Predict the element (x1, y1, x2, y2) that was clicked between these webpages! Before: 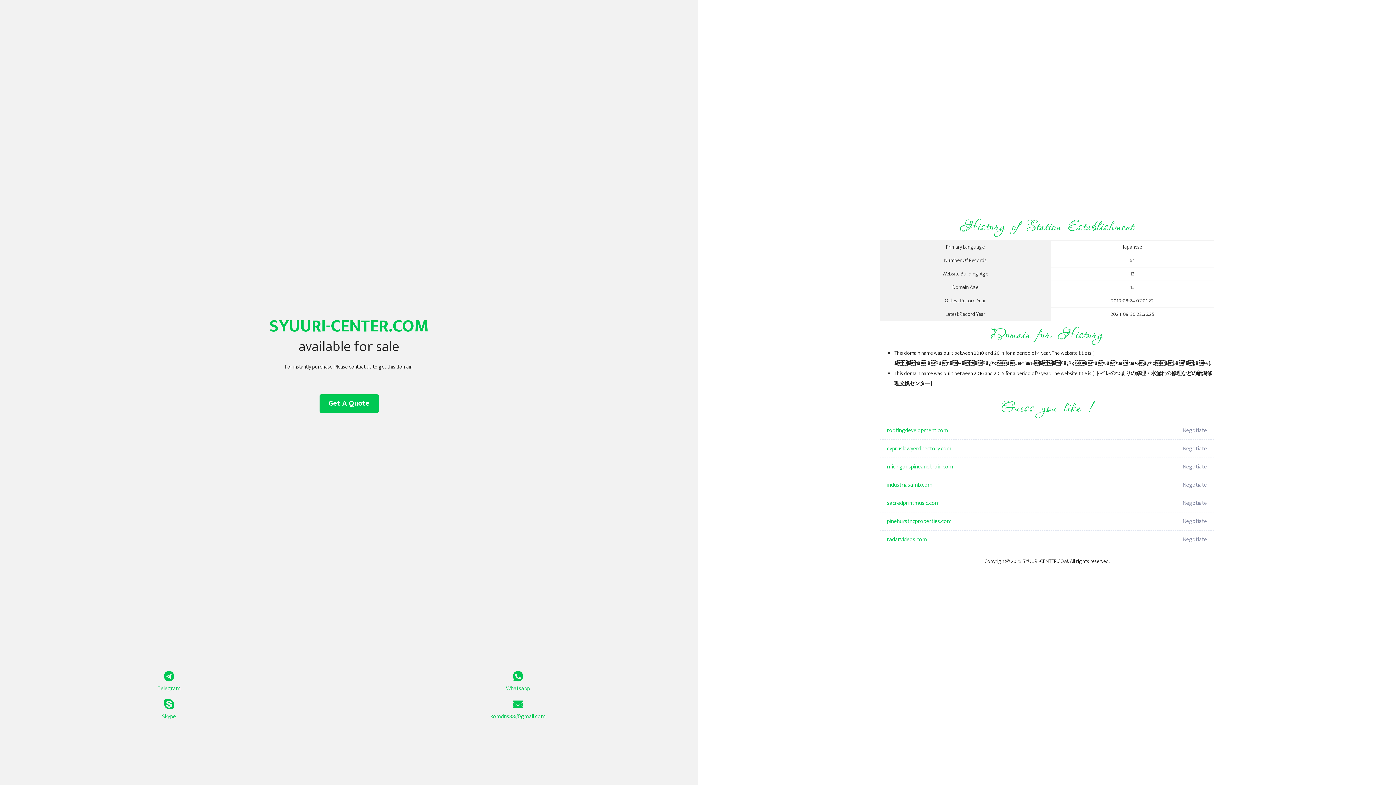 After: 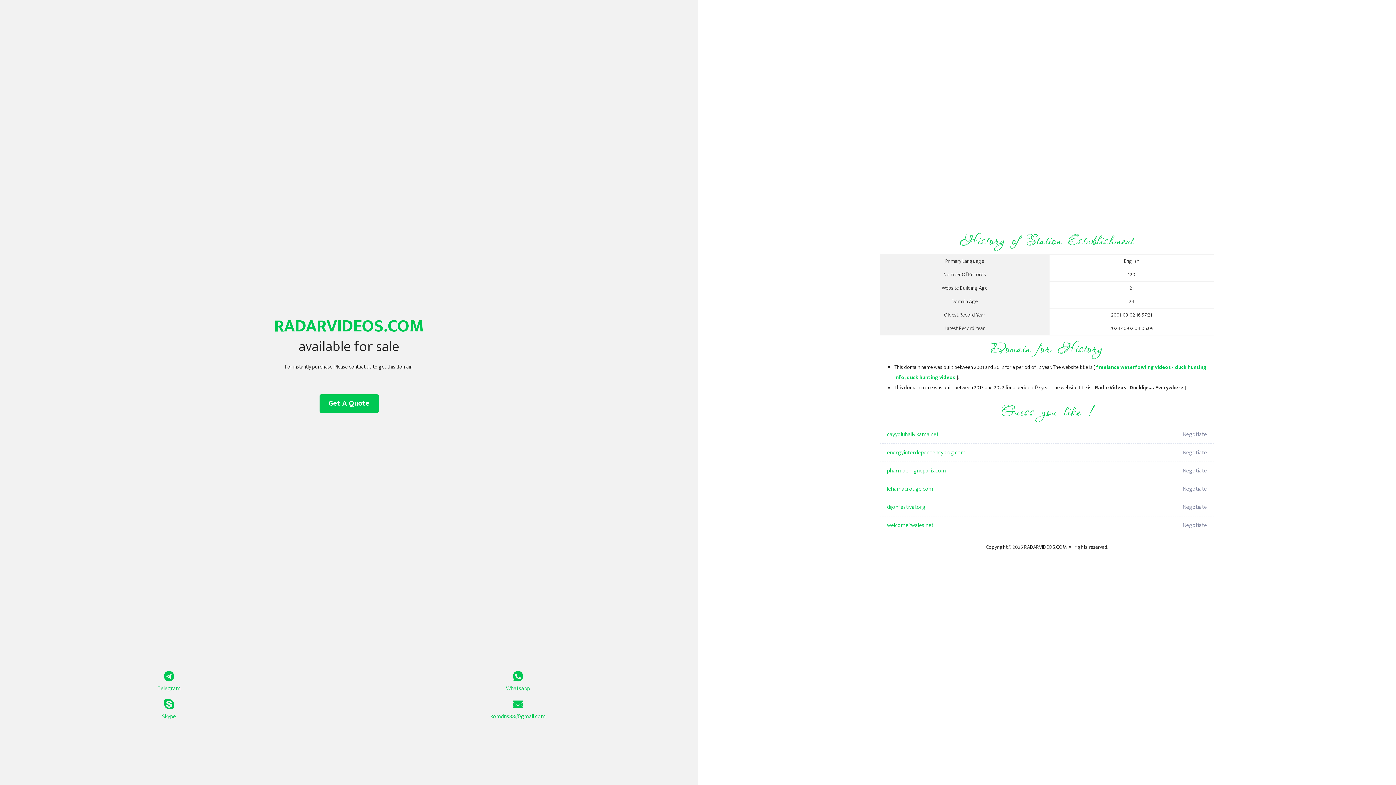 Action: label: radarvideos.com bbox: (887, 530, 1098, 549)